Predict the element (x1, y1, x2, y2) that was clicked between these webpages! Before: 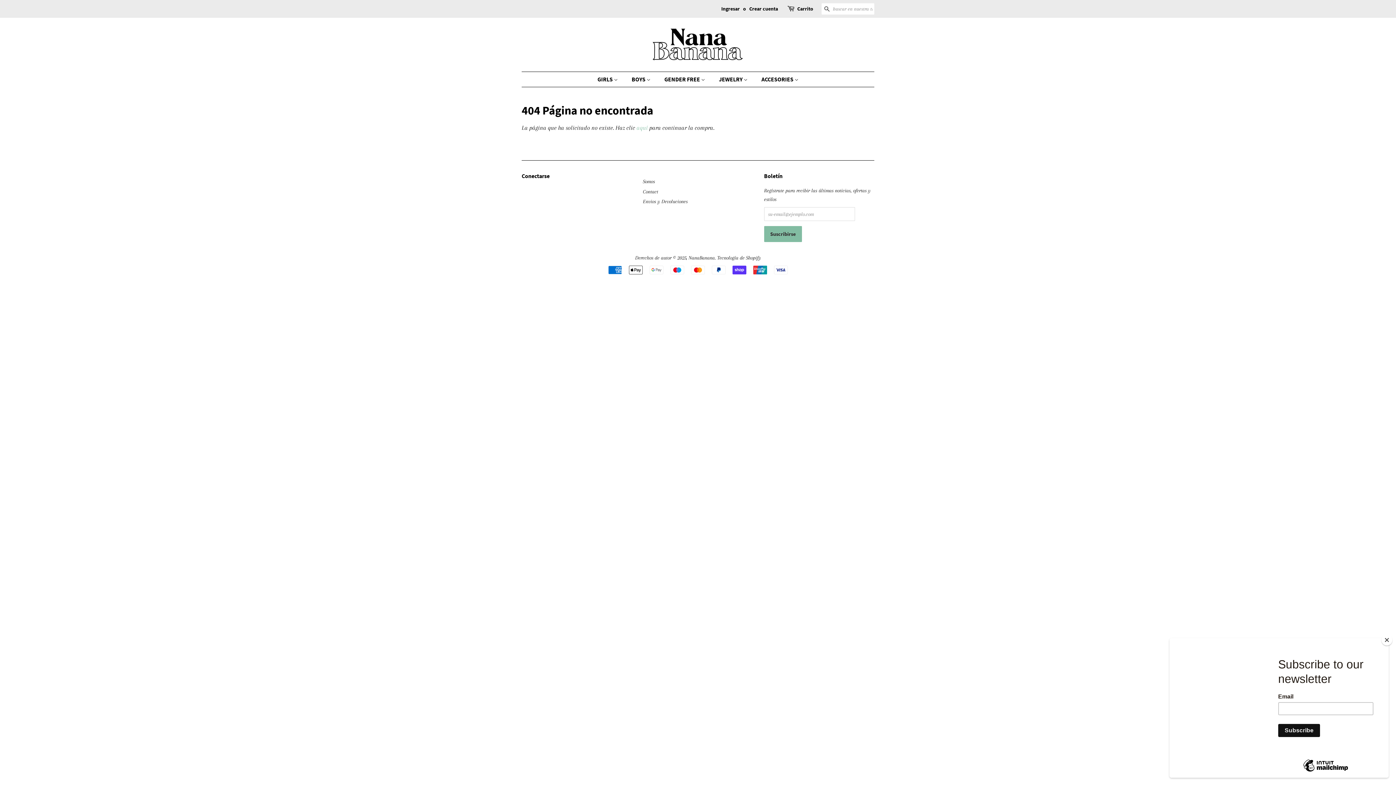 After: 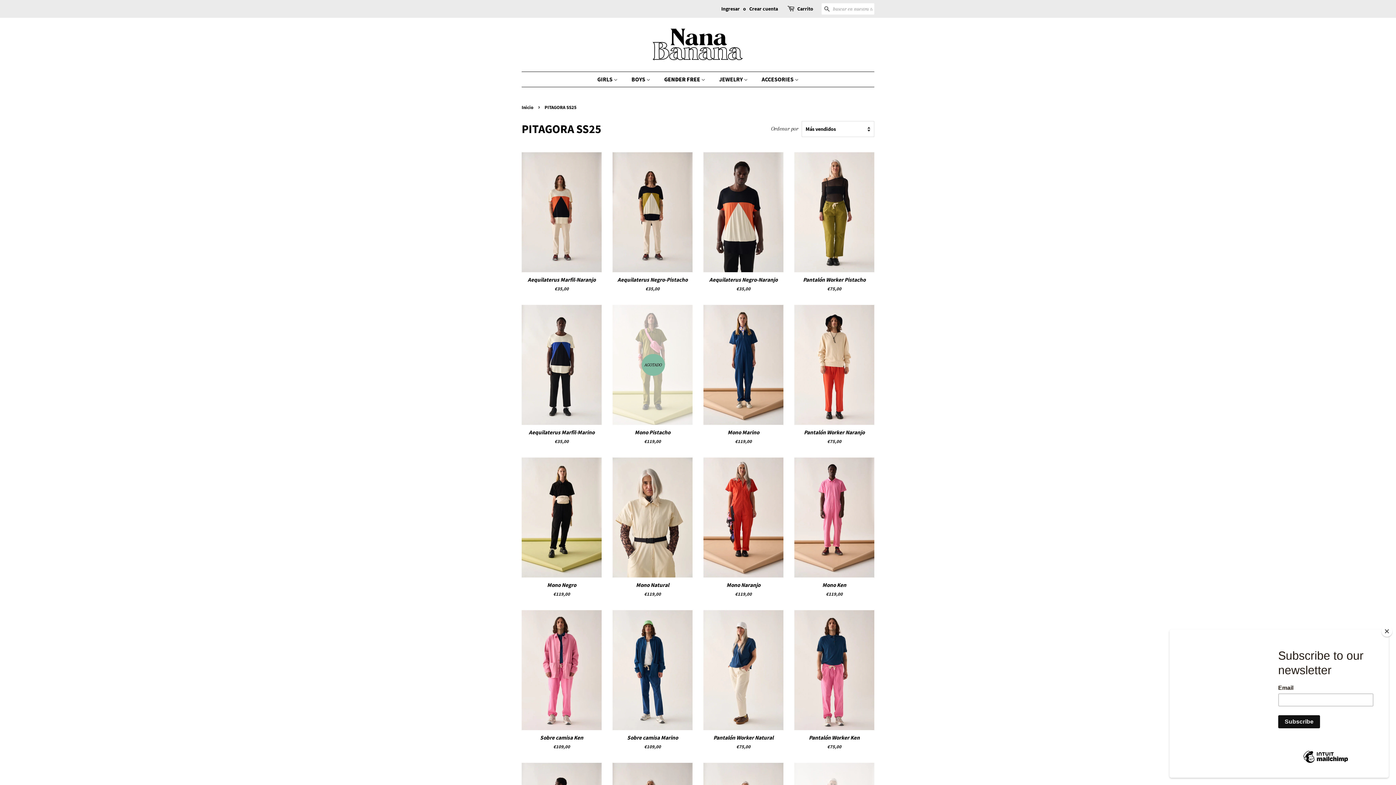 Action: label: GENDER FREE  bbox: (659, 72, 712, 86)